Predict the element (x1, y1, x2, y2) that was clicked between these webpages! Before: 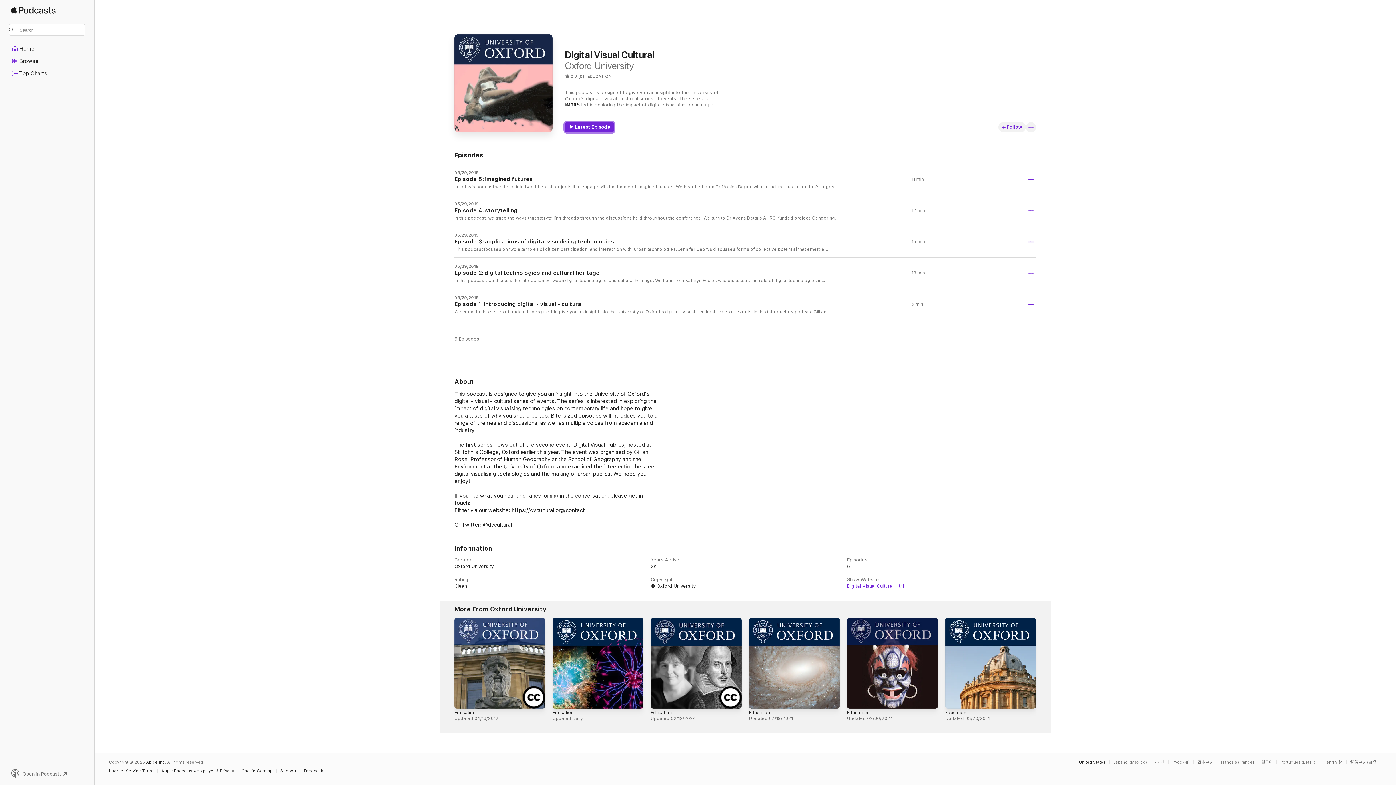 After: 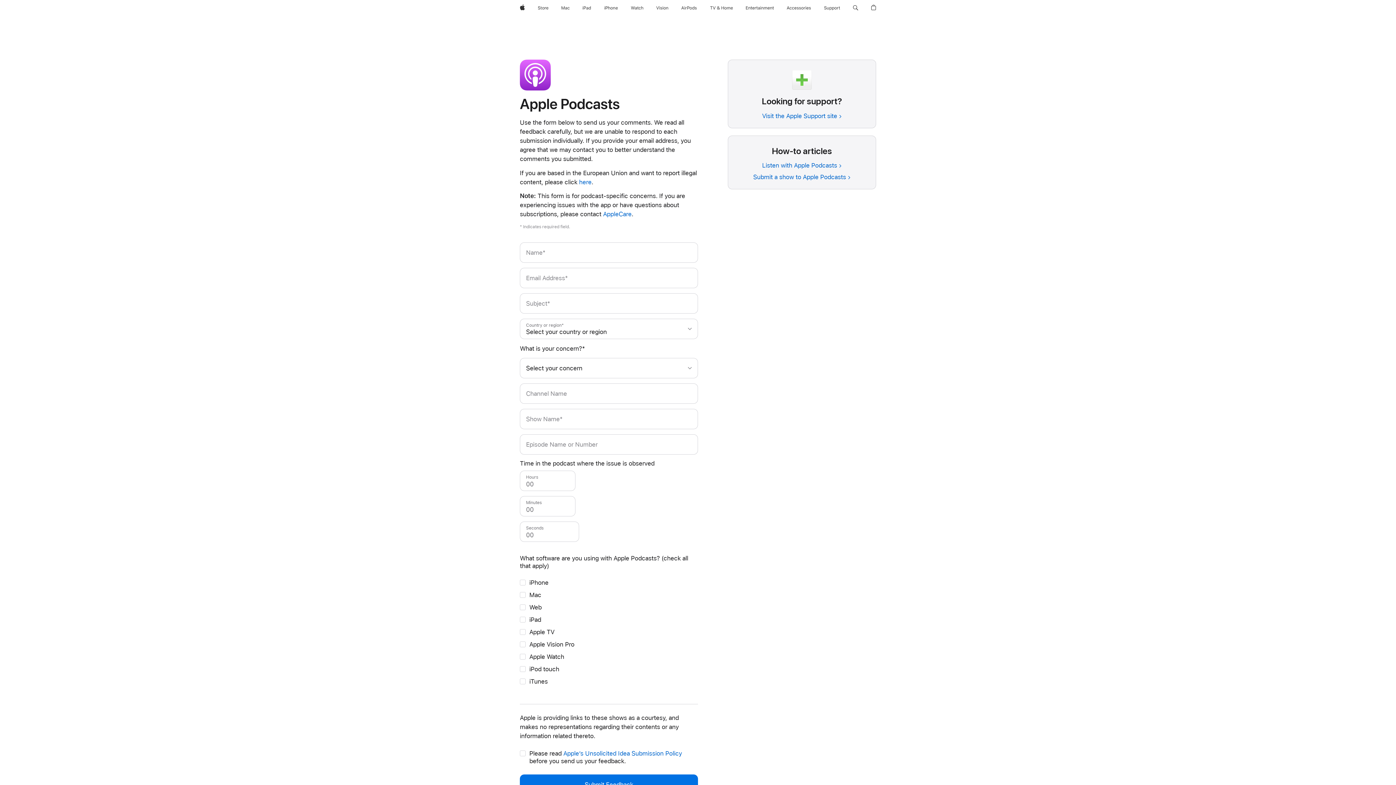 Action: label: Feedback bbox: (304, 769, 326, 773)